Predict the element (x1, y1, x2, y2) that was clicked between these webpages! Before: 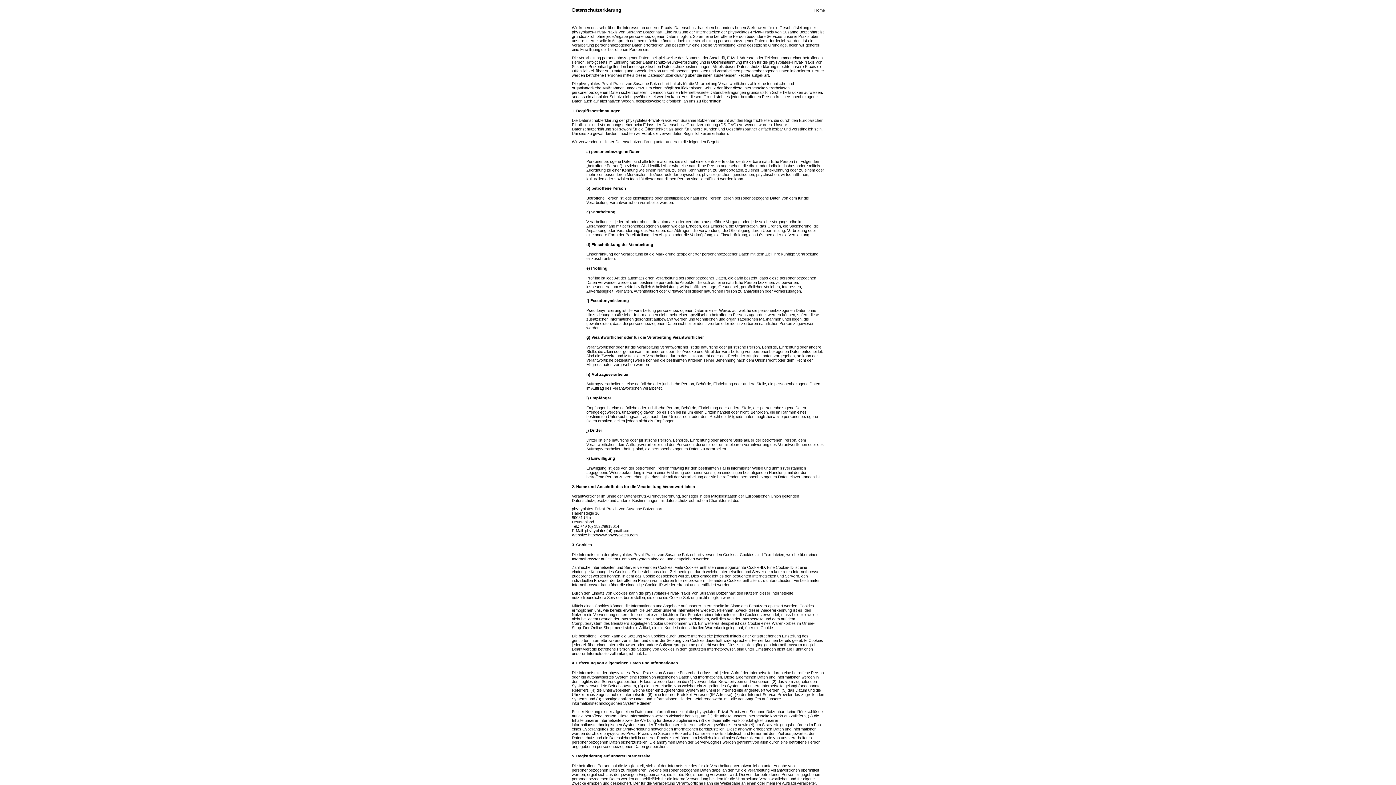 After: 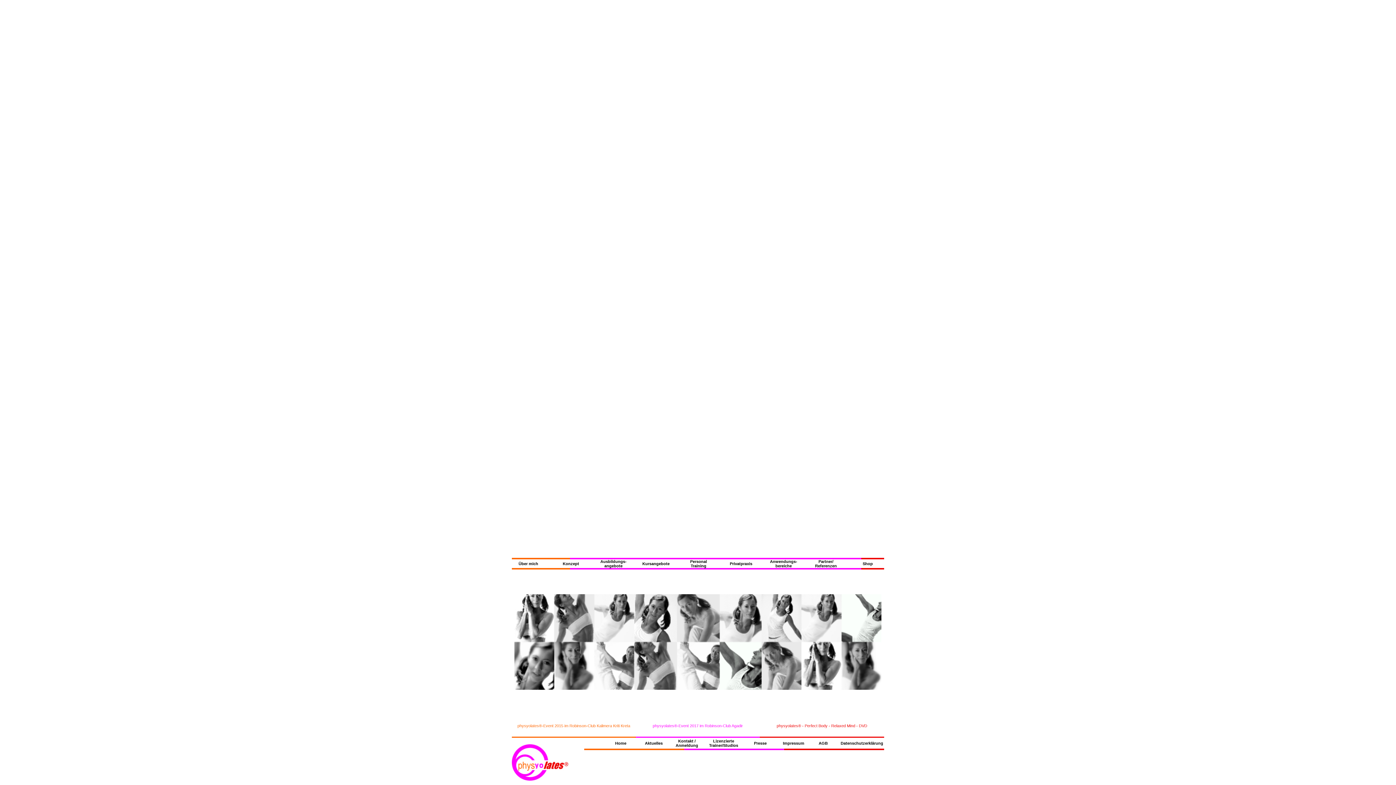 Action: bbox: (814, 8, 825, 12) label: Home